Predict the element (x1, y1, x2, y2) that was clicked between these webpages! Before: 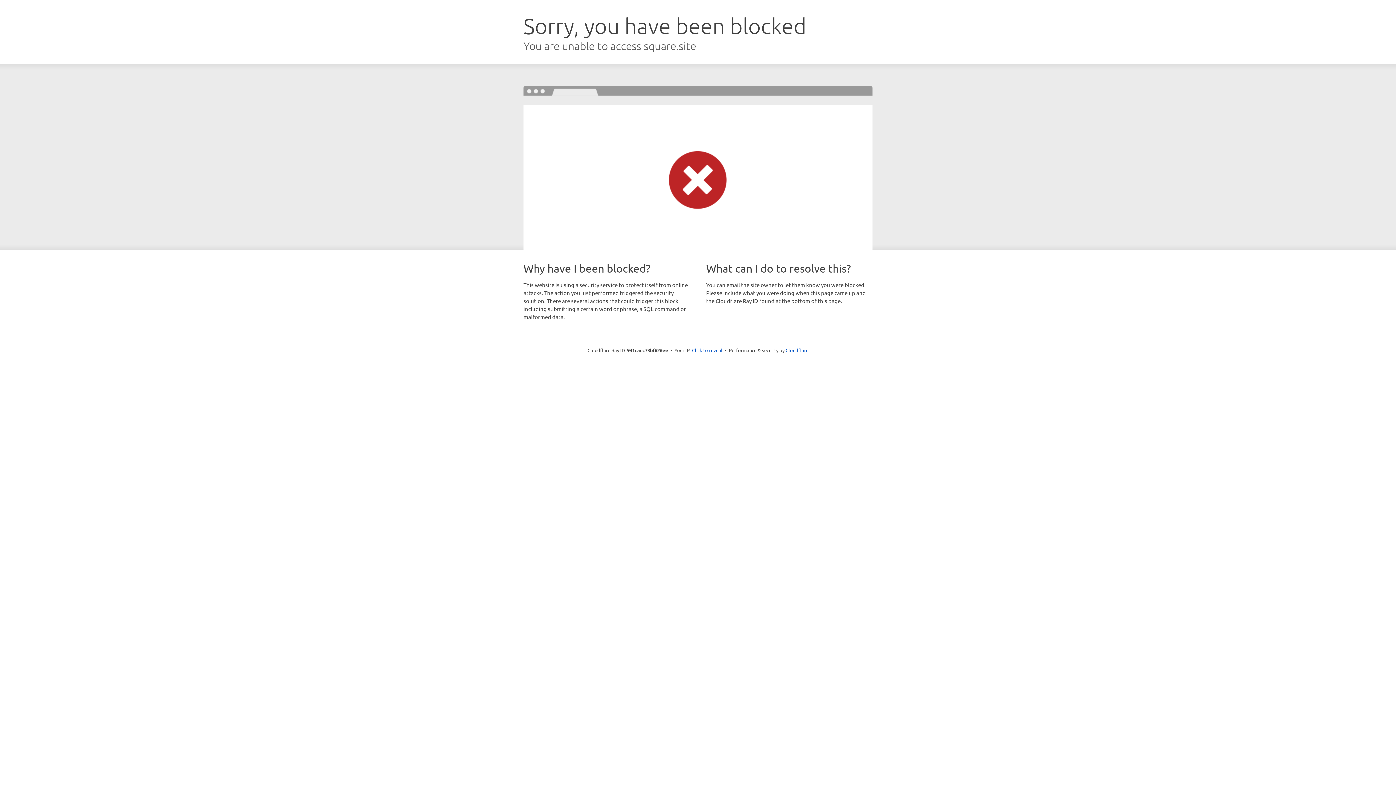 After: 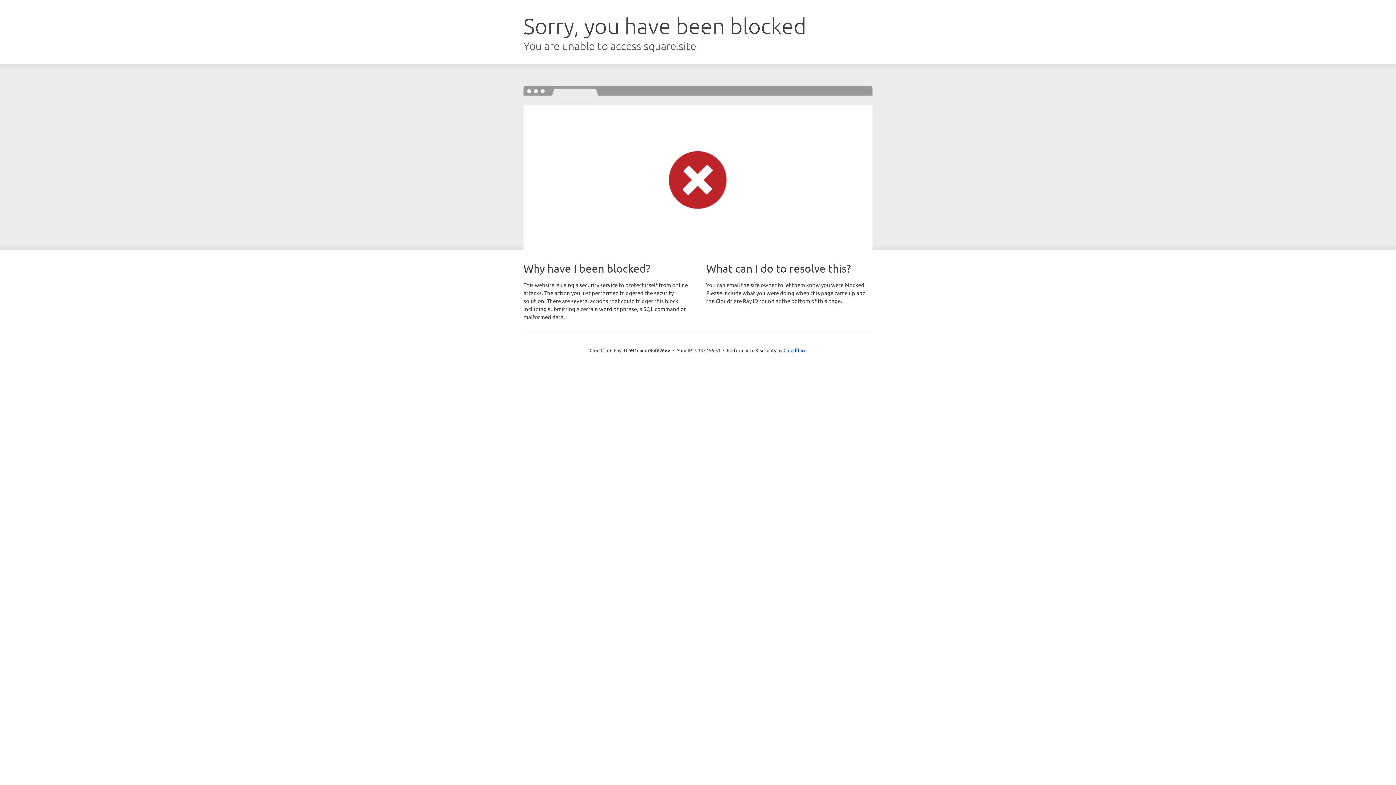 Action: label: Click to reveal bbox: (692, 346, 722, 353)